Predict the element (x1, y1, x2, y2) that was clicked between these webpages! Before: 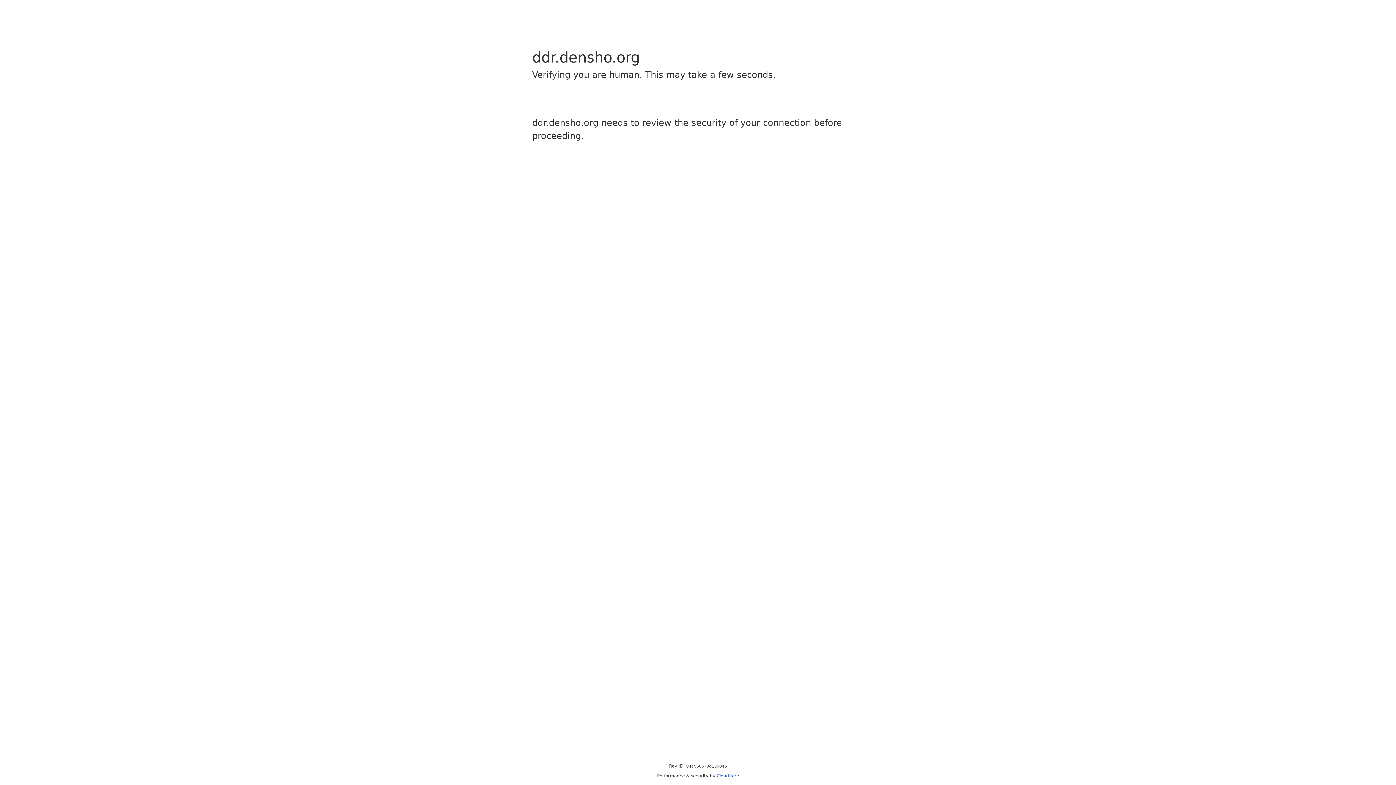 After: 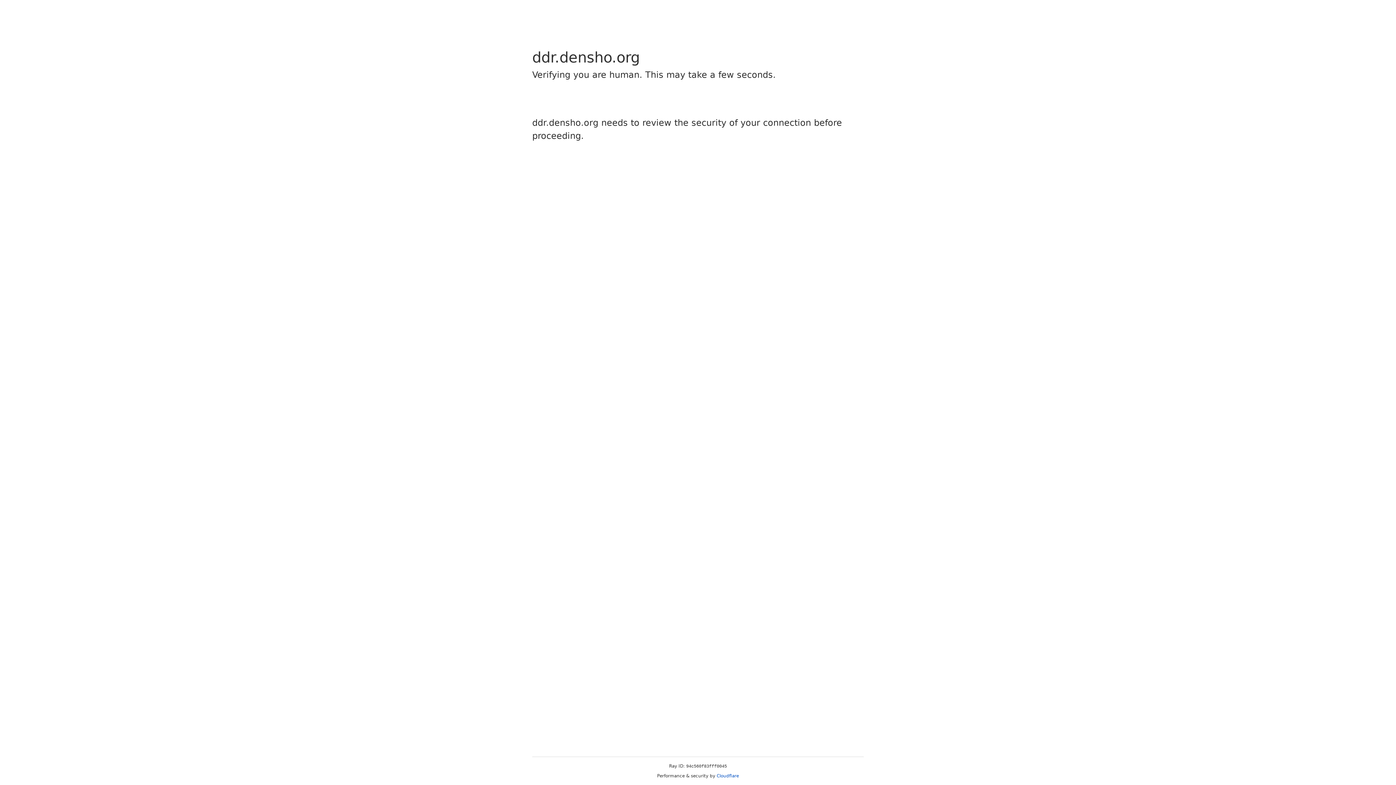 Action: label: Cloudflare bbox: (716, 773, 739, 778)